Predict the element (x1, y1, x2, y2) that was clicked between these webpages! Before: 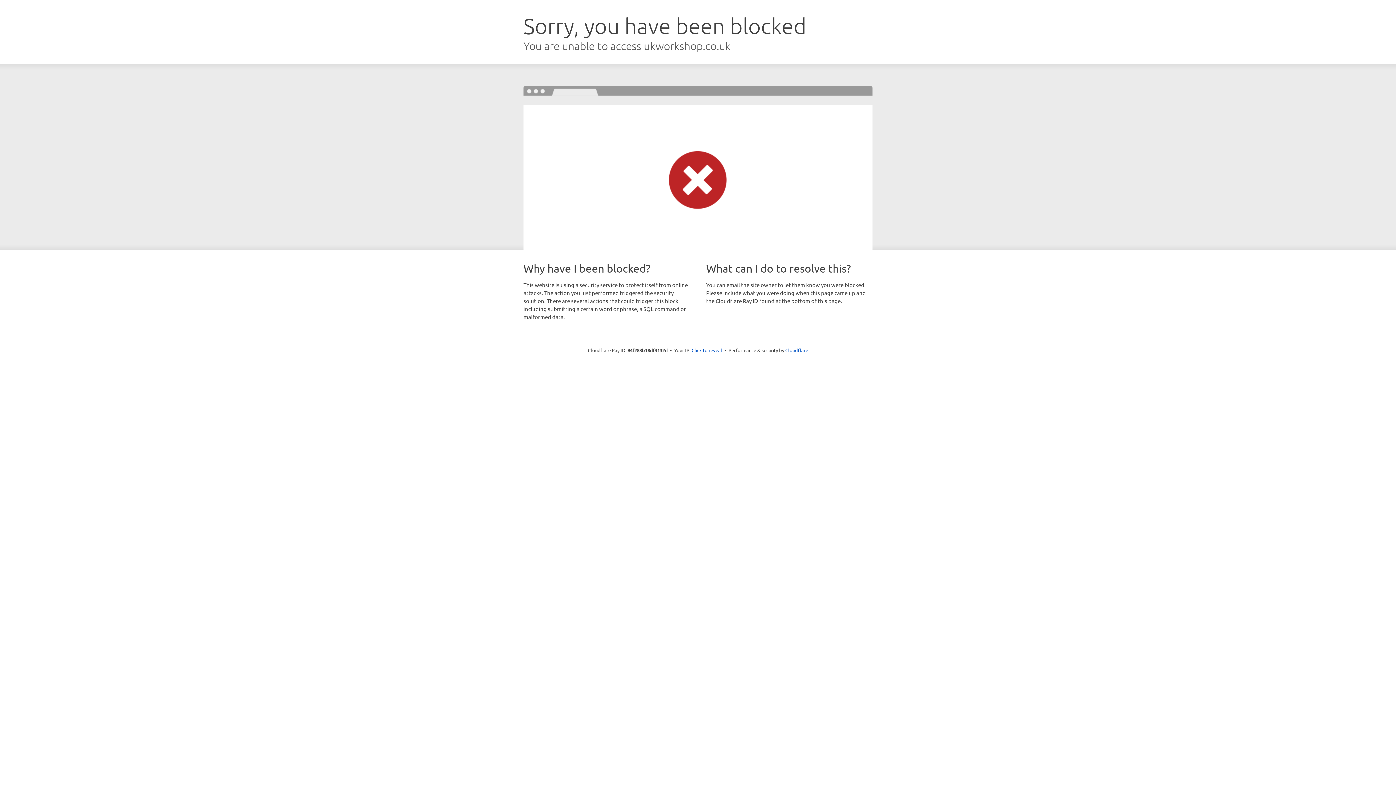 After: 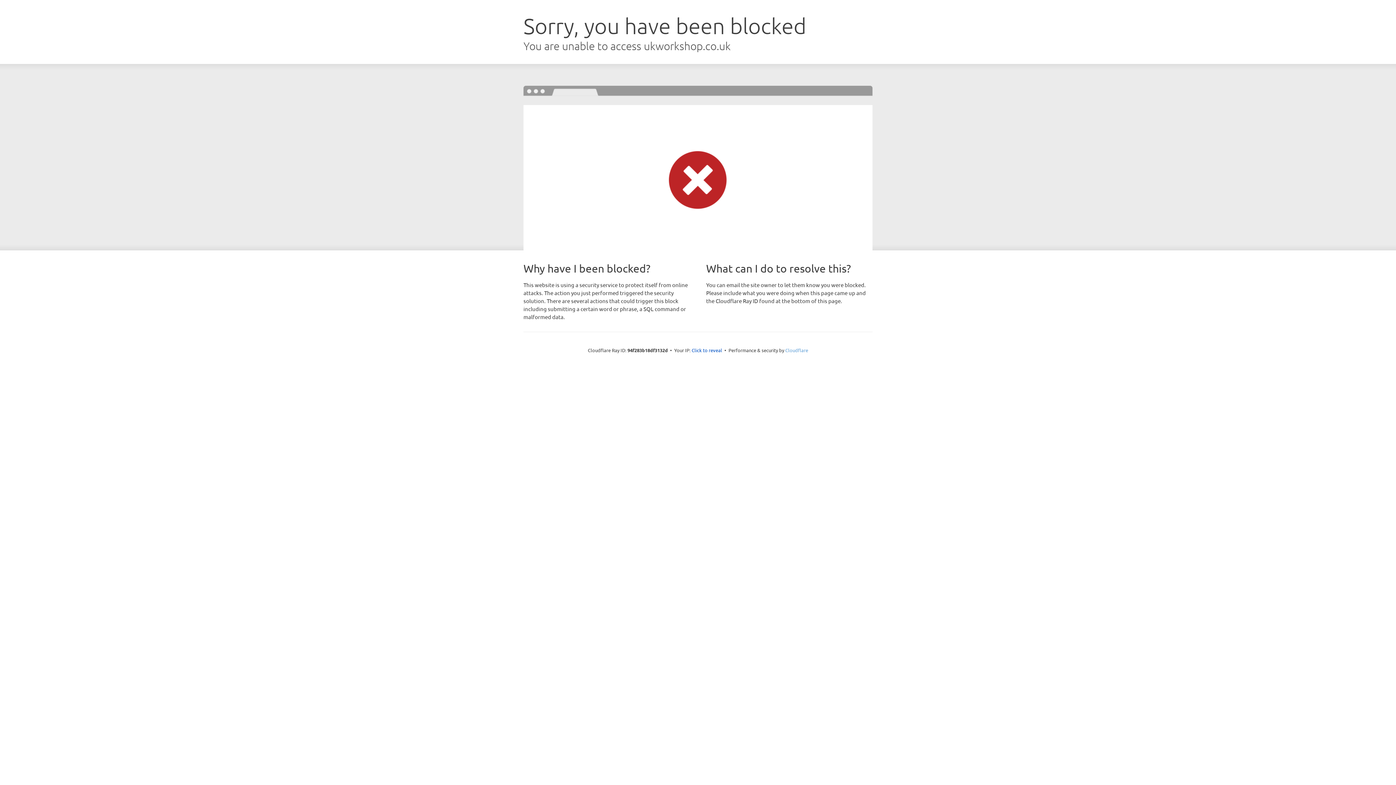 Action: bbox: (785, 347, 808, 353) label: Cloudflare